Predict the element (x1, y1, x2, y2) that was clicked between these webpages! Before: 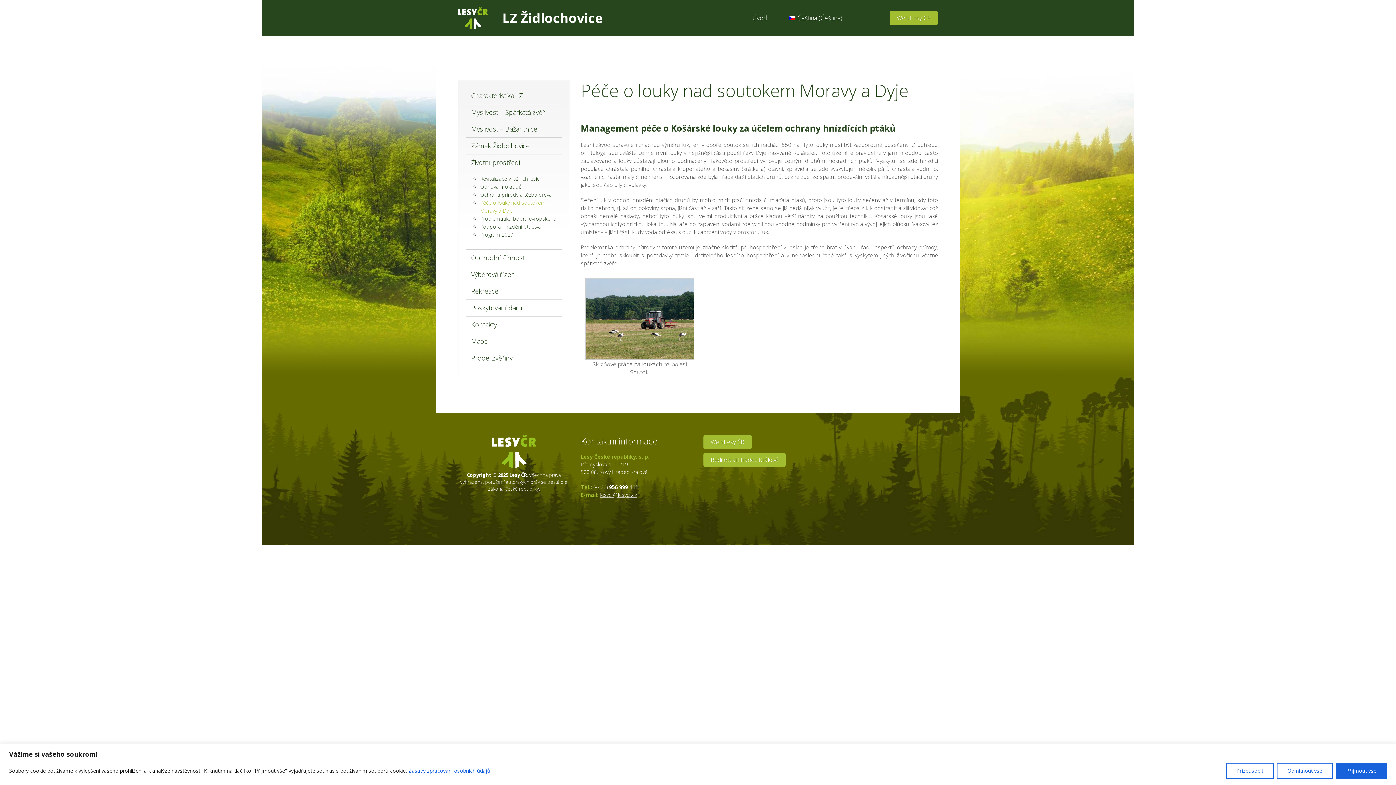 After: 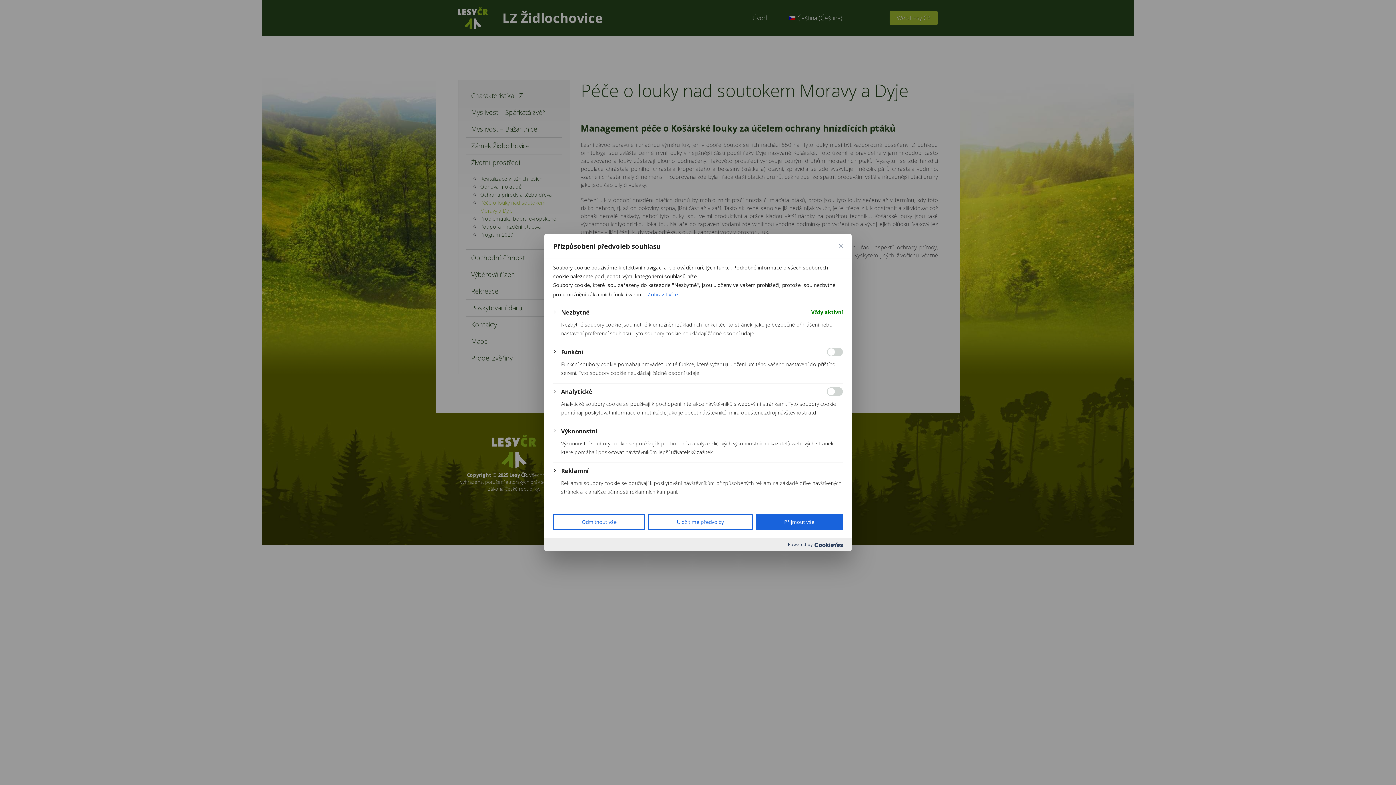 Action: bbox: (1226, 763, 1274, 779) label: Přizpůsobit